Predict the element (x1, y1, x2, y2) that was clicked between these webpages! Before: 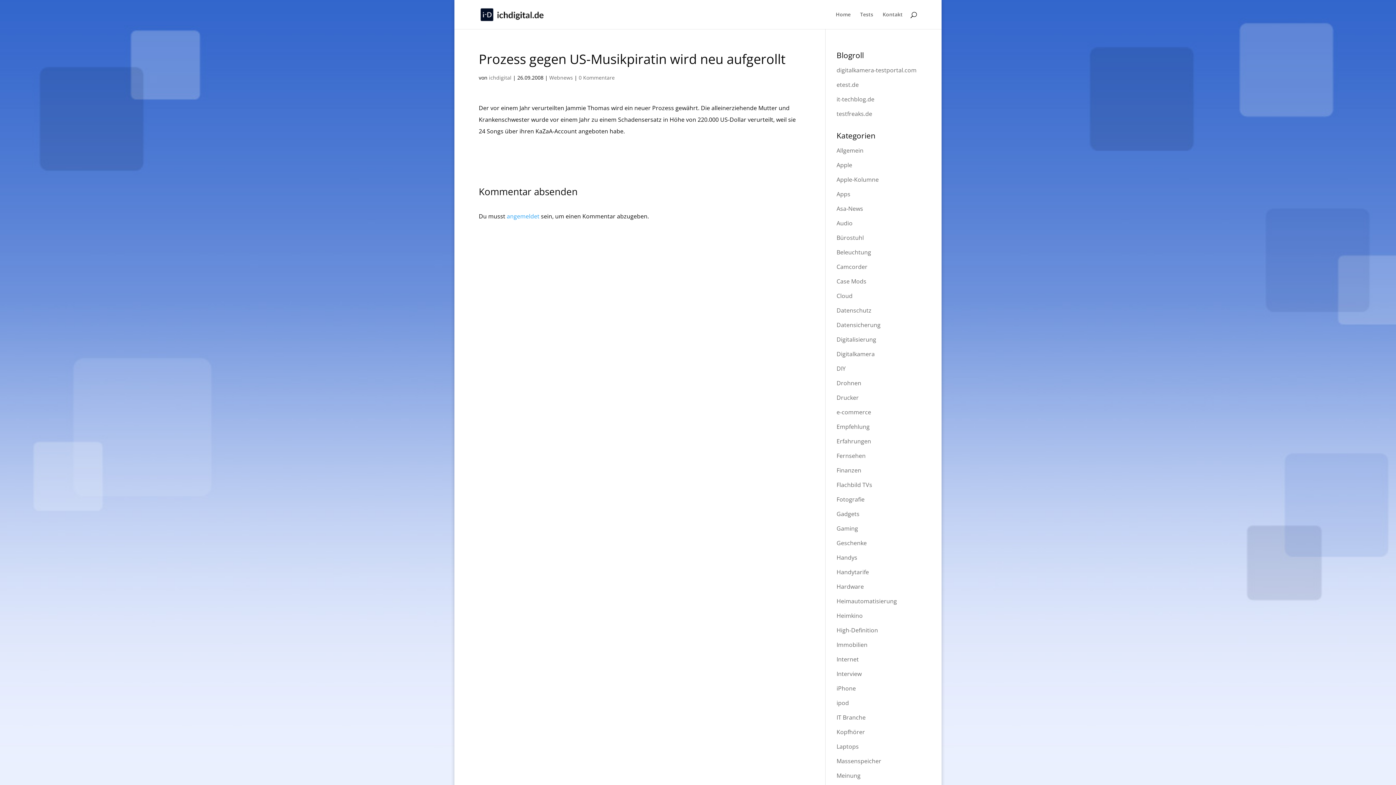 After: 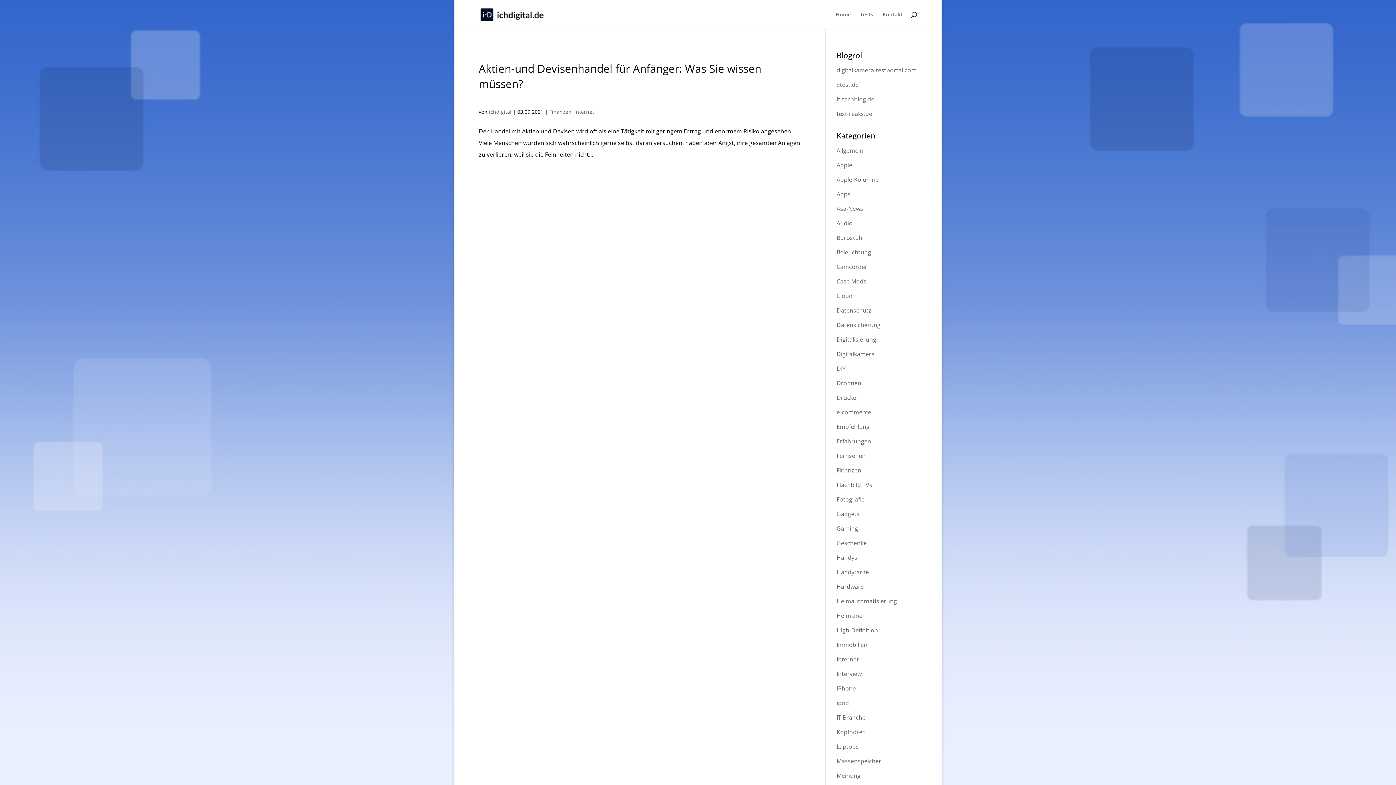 Action: label: Finanzen bbox: (836, 466, 861, 474)